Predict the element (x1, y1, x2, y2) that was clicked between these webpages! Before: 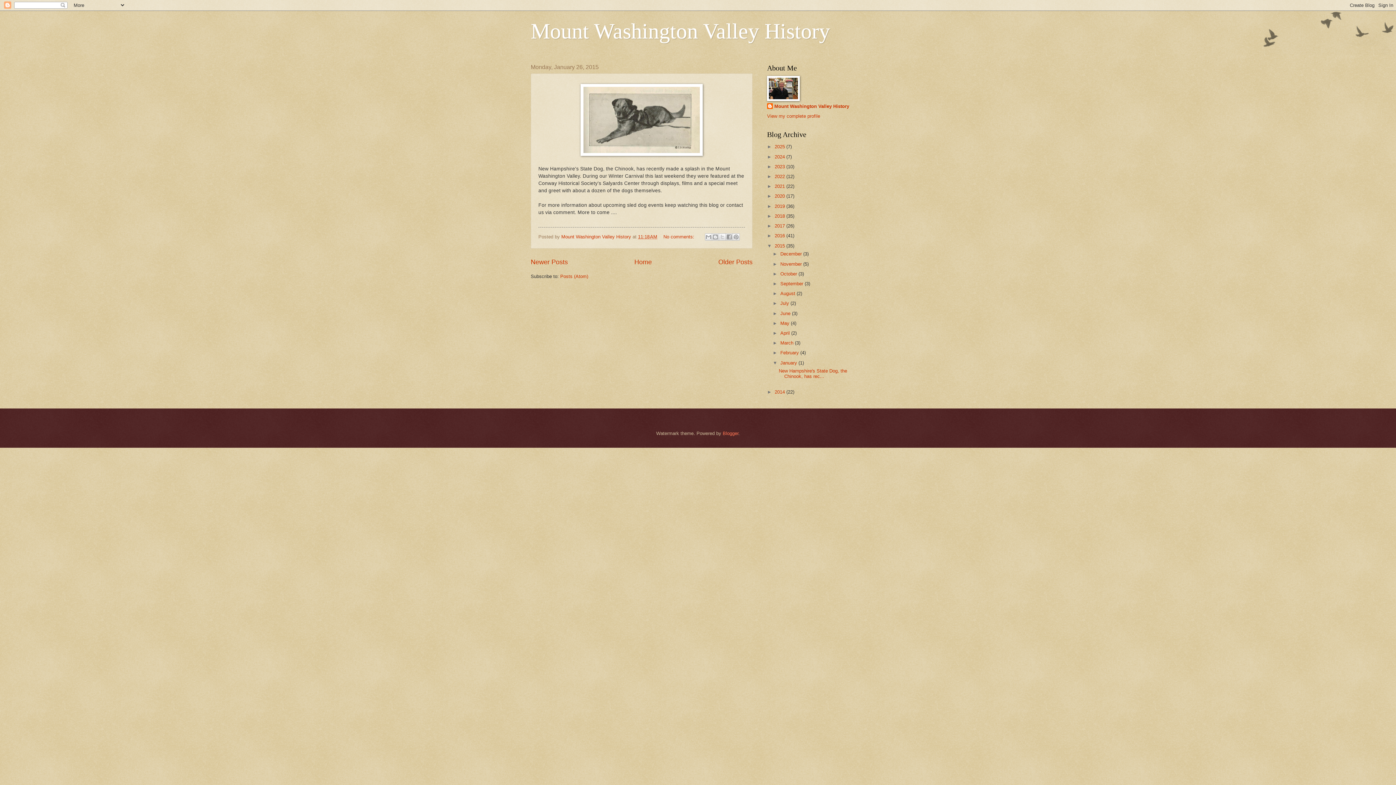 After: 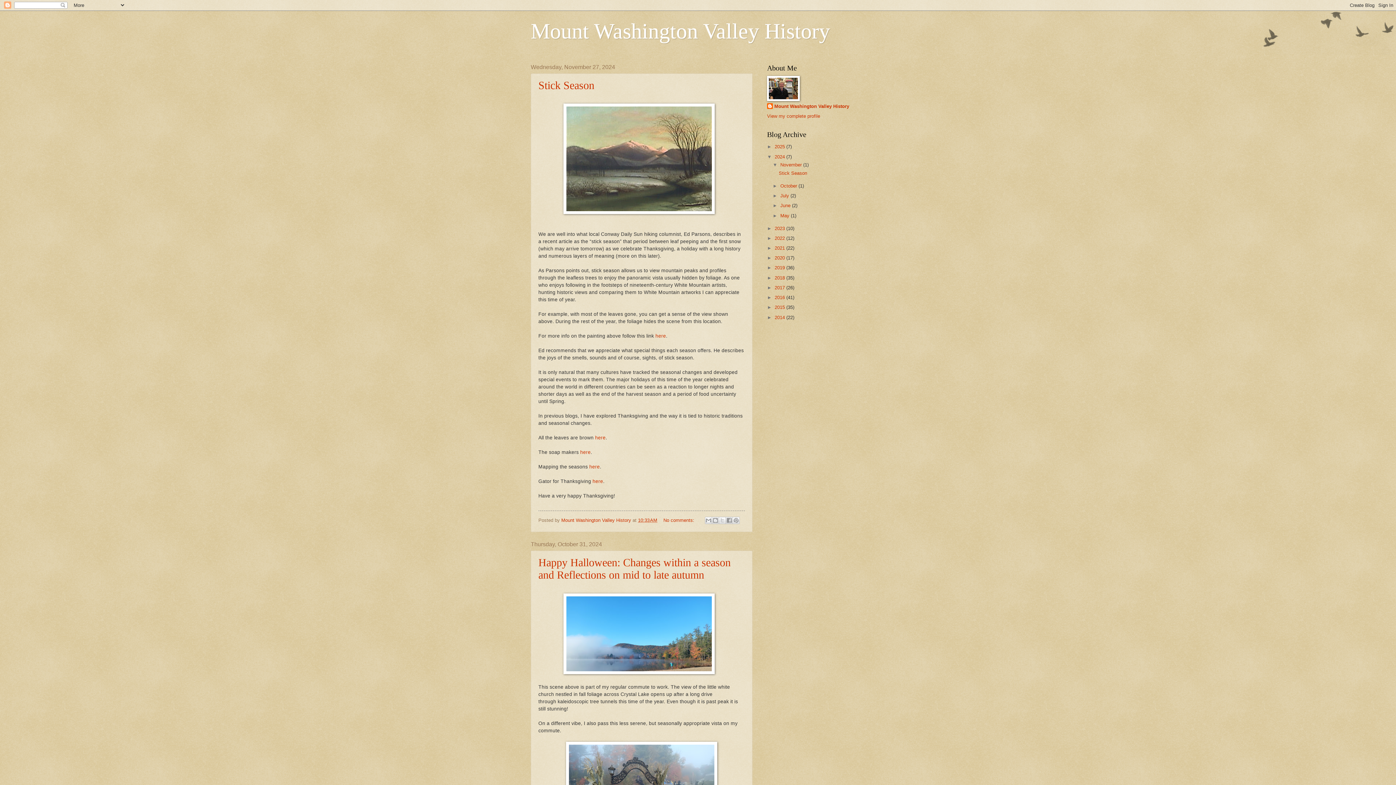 Action: bbox: (774, 154, 786, 159) label: 2024 